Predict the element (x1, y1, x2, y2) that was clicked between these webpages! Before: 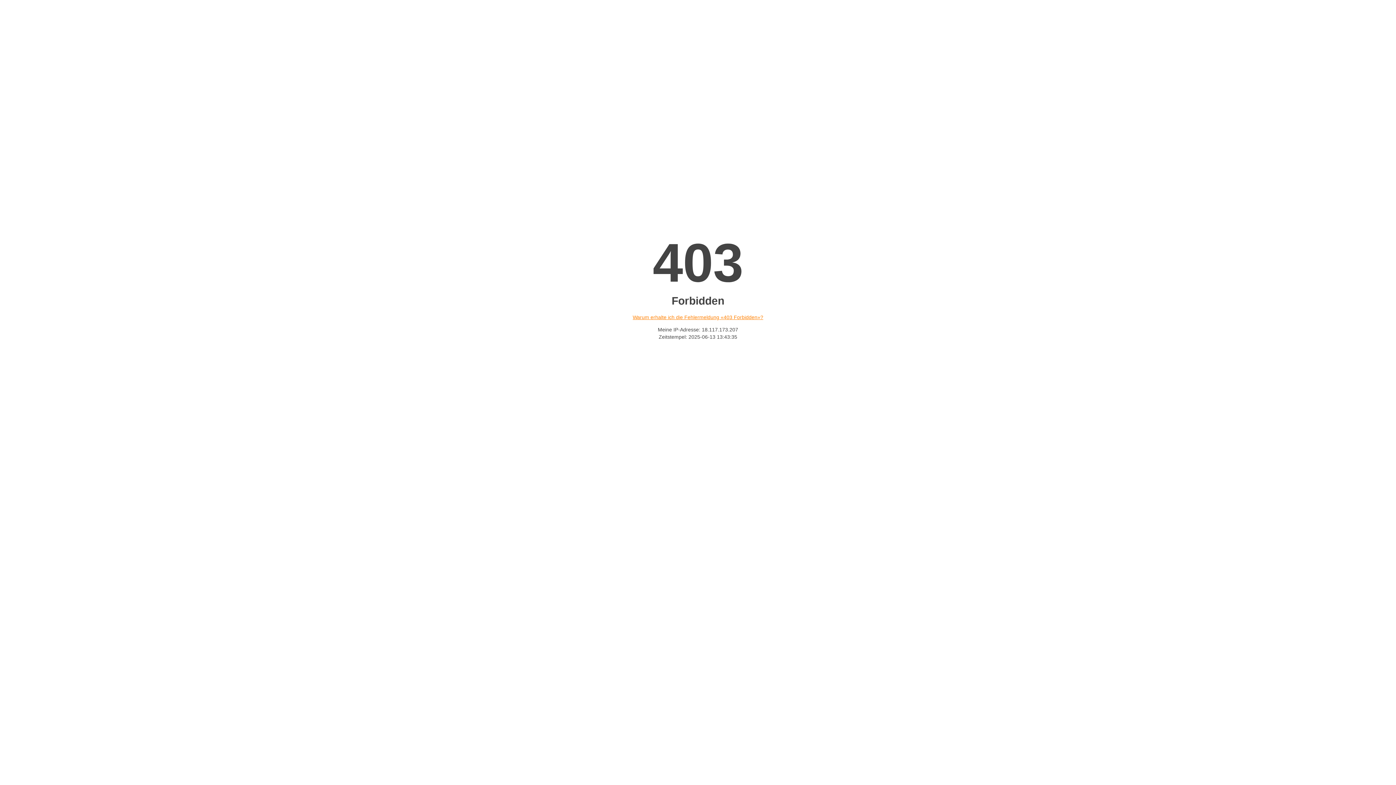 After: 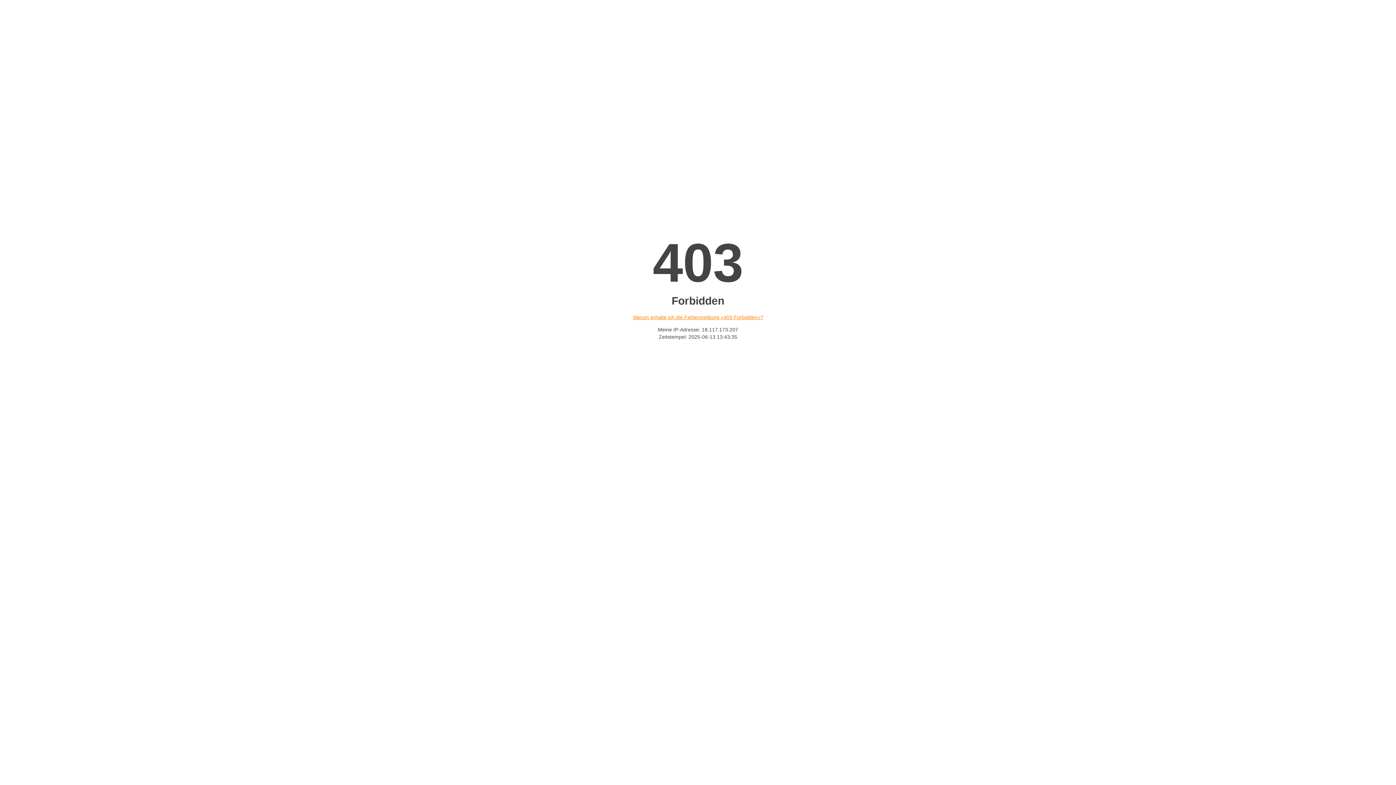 Action: bbox: (632, 314, 763, 320) label: Warum erhalte ich die Fehlermeldung «403 Forbidden»?